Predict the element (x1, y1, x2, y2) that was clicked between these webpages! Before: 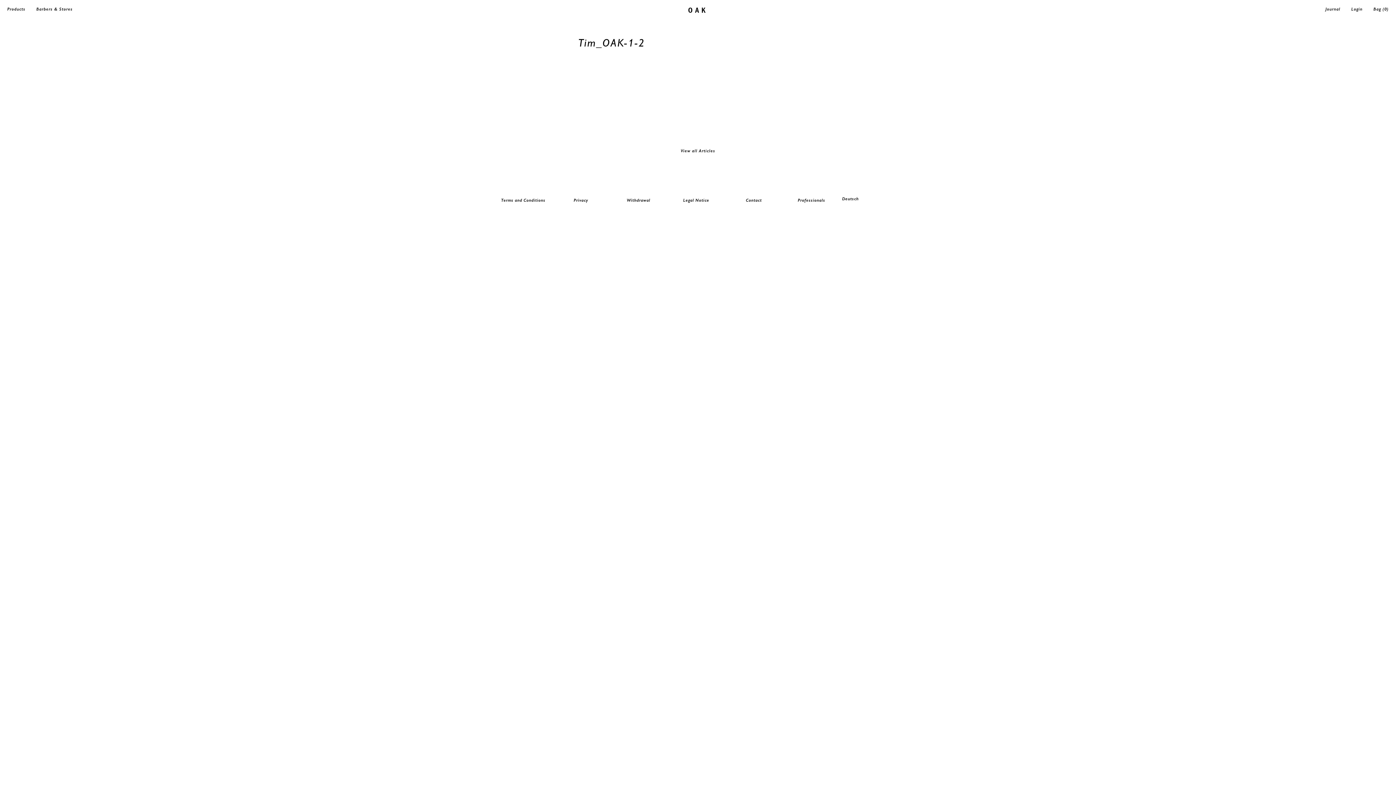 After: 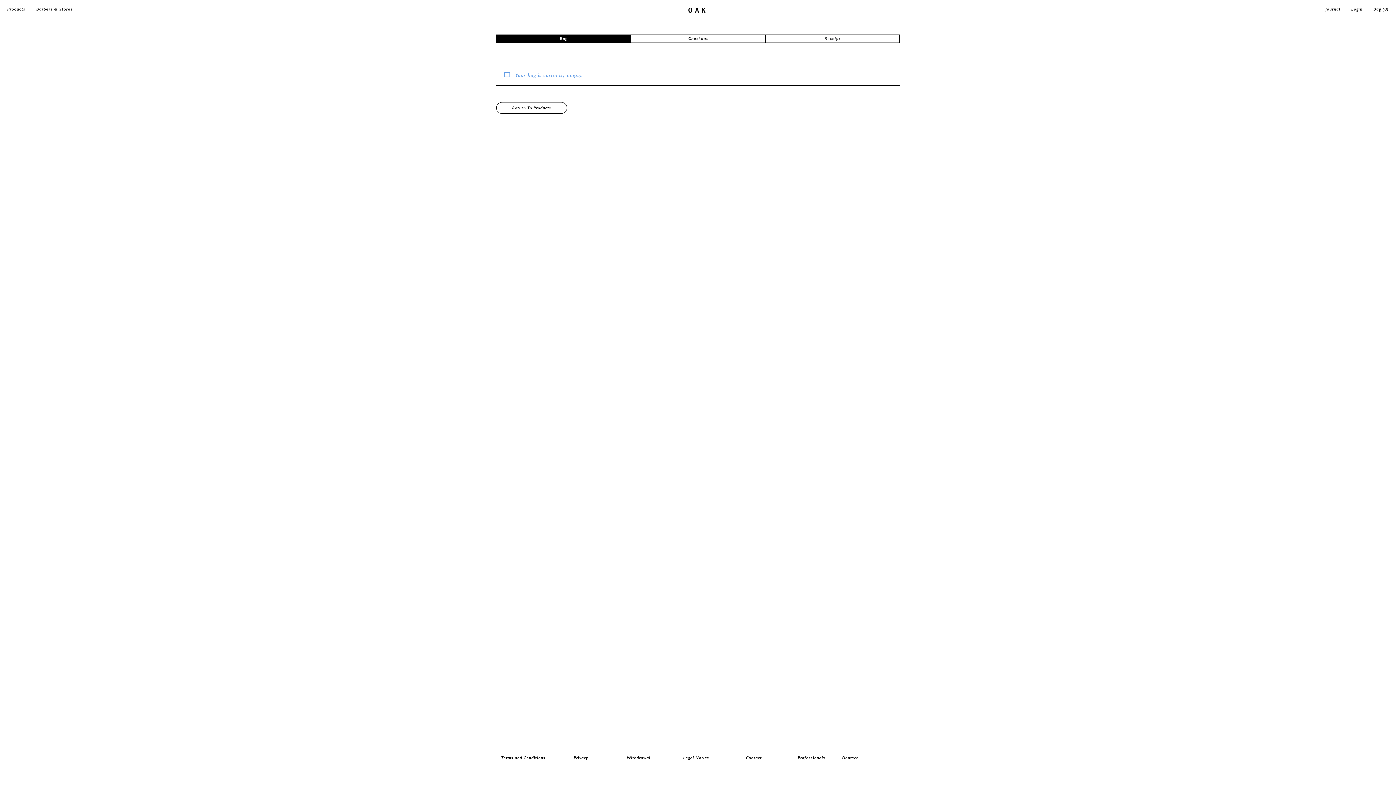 Action: label: Bag (0) bbox: (1372, 3, 1390, 14)